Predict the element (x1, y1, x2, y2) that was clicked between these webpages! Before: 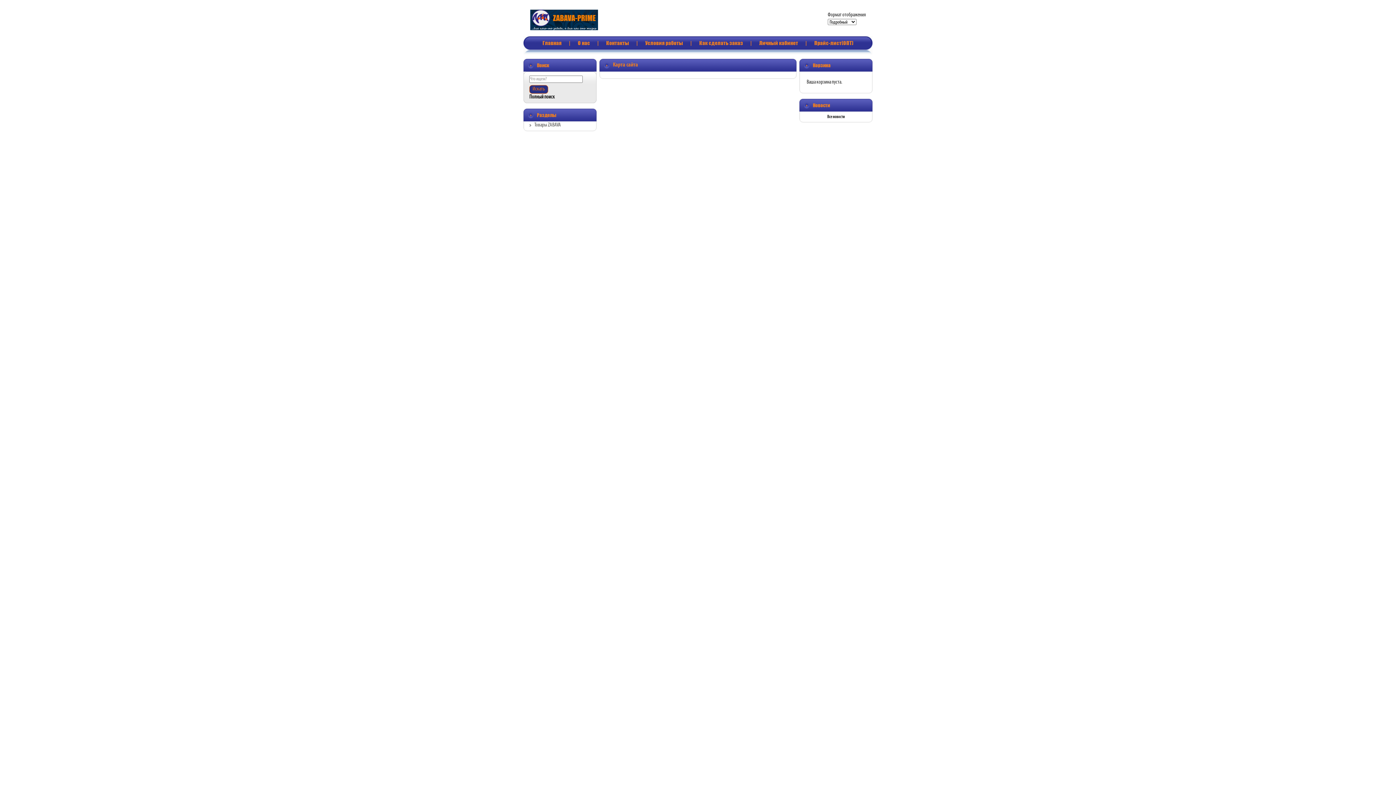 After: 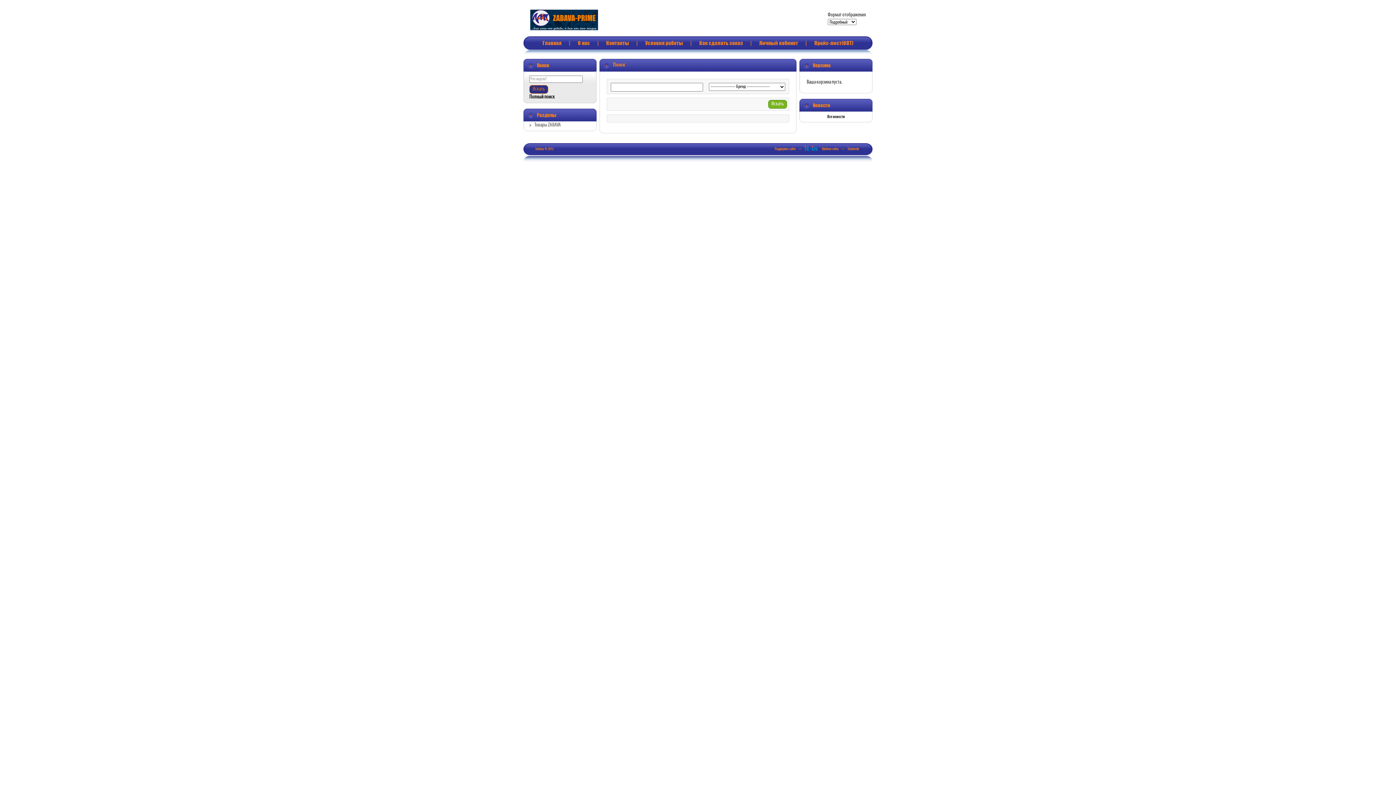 Action: bbox: (529, 93, 554, 101) label: Полный поиск